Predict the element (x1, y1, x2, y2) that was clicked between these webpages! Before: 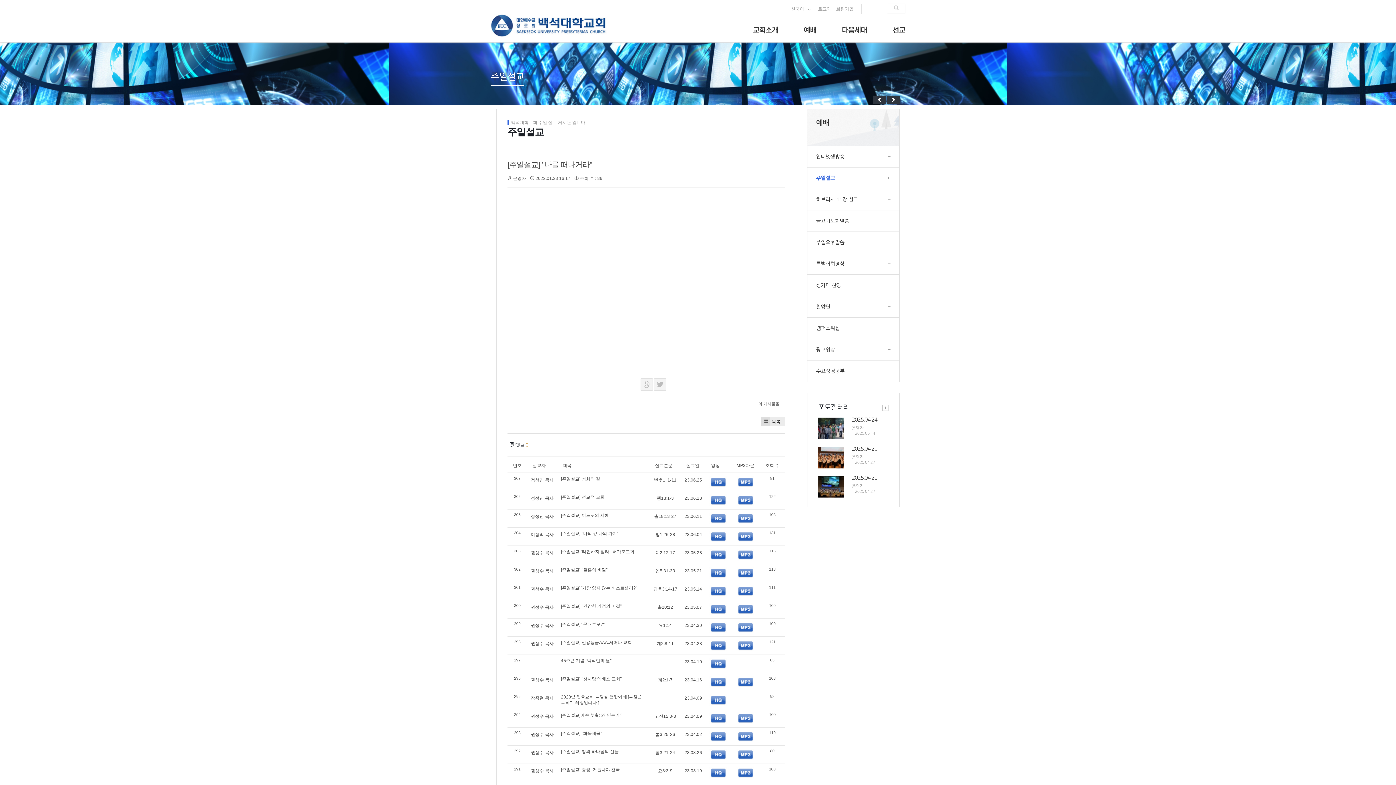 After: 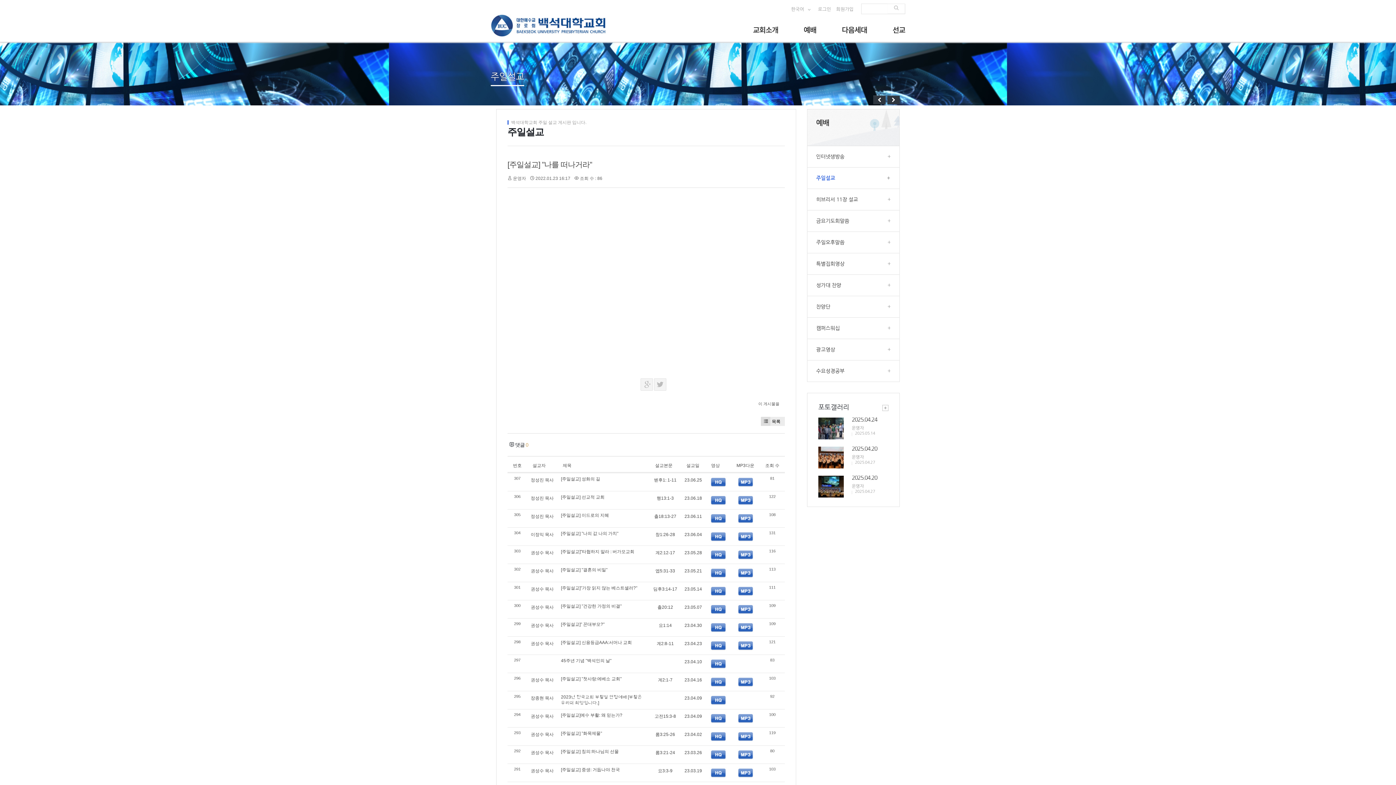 Action: bbox: (709, 697, 727, 702)